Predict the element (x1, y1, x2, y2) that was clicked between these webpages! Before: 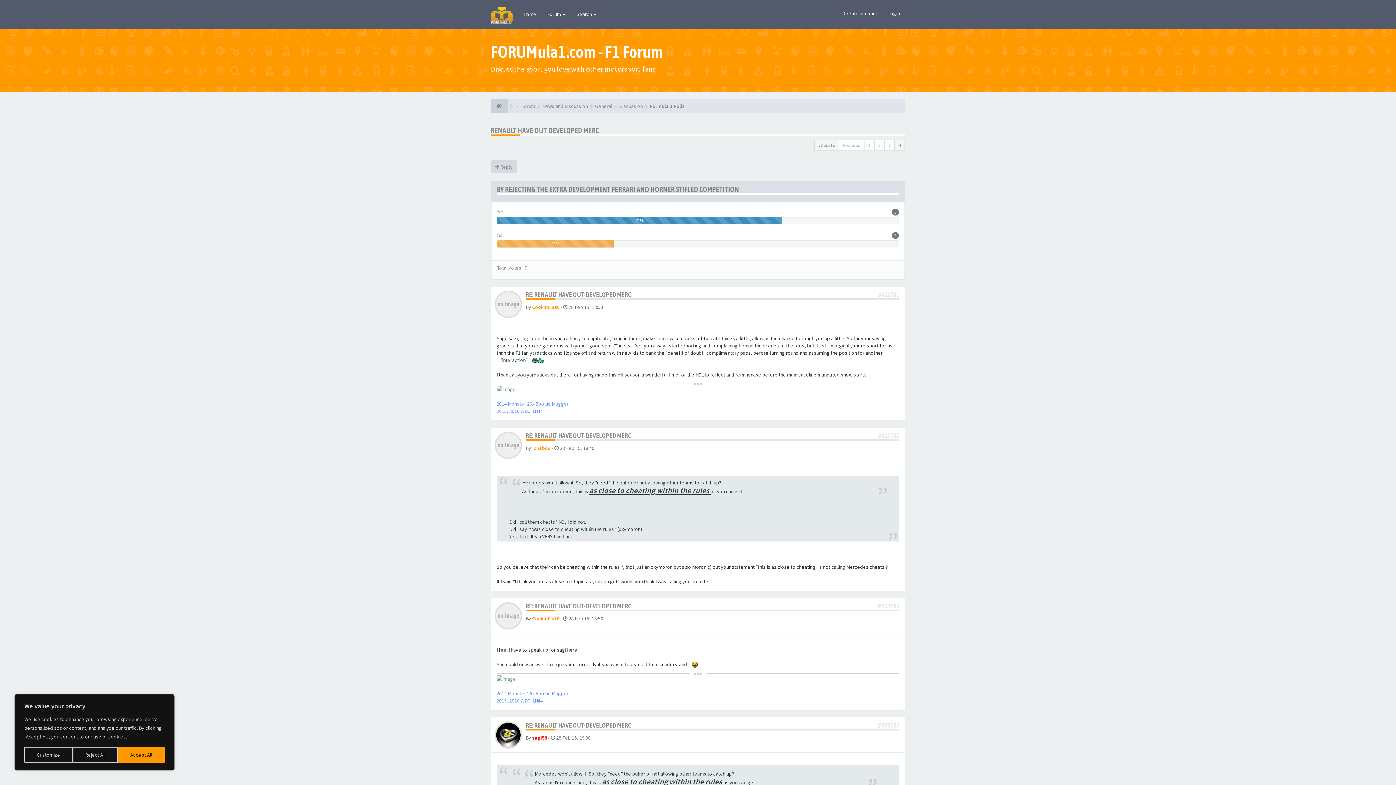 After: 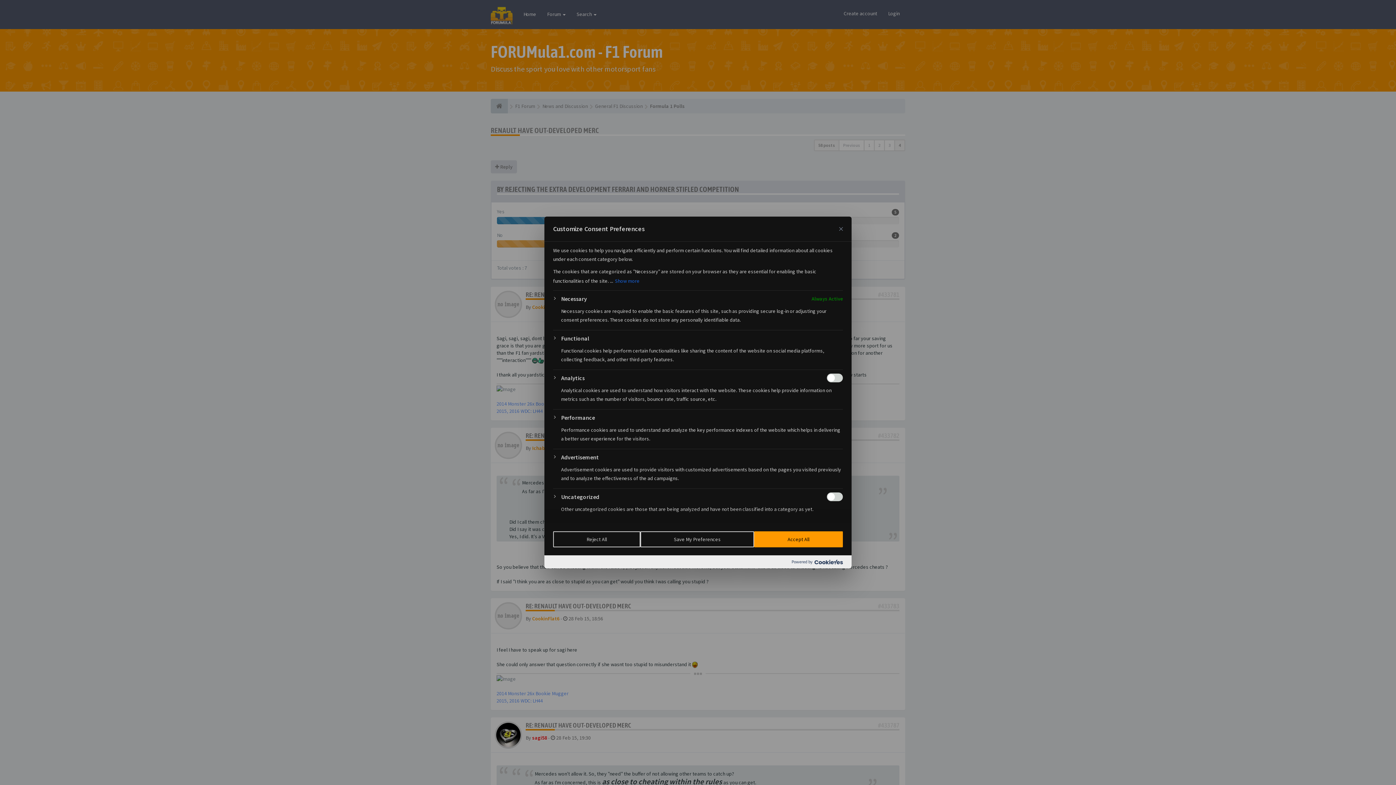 Action: bbox: (24, 747, 72, 763) label: Customize